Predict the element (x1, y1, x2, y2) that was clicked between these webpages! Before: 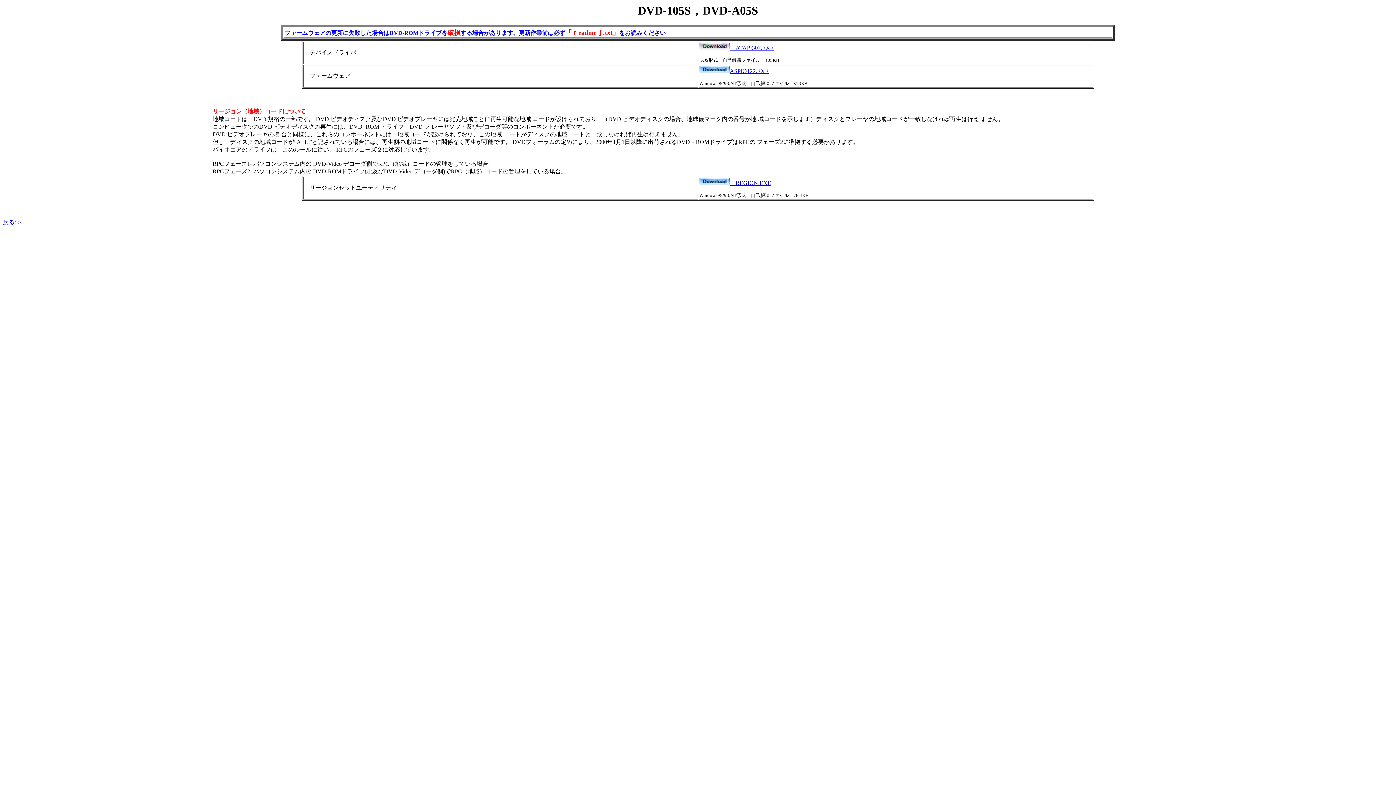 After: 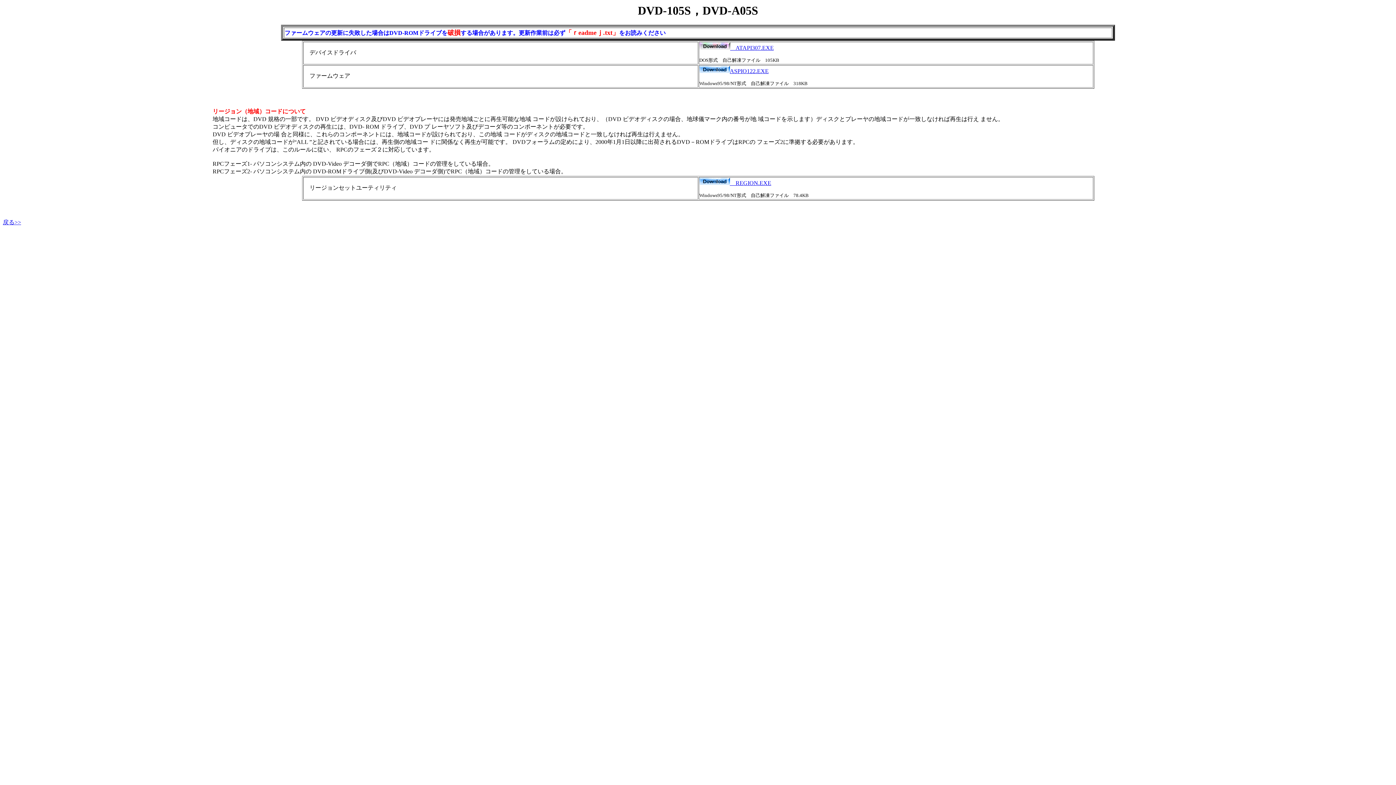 Action: bbox: (699, 68, 768, 74) label: ASPIO122.EXE